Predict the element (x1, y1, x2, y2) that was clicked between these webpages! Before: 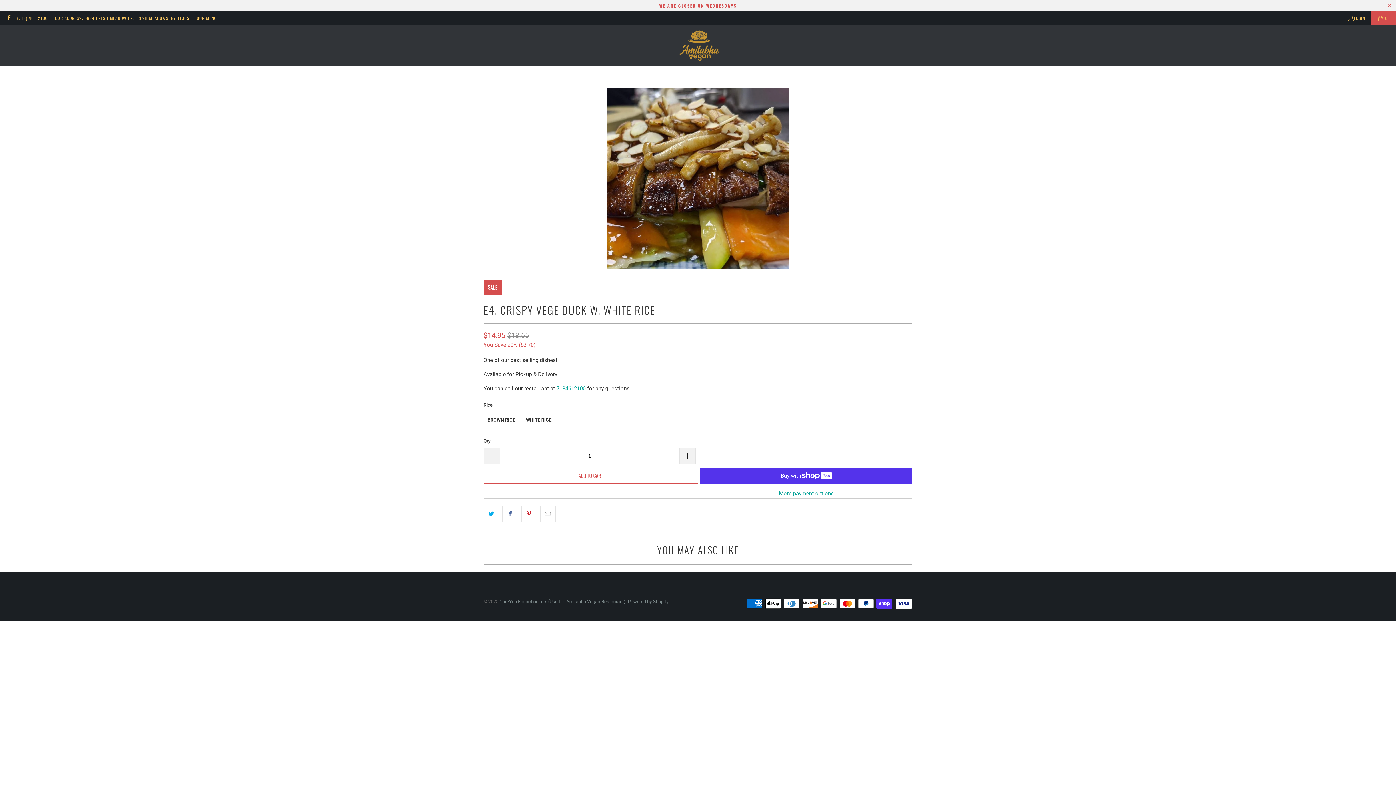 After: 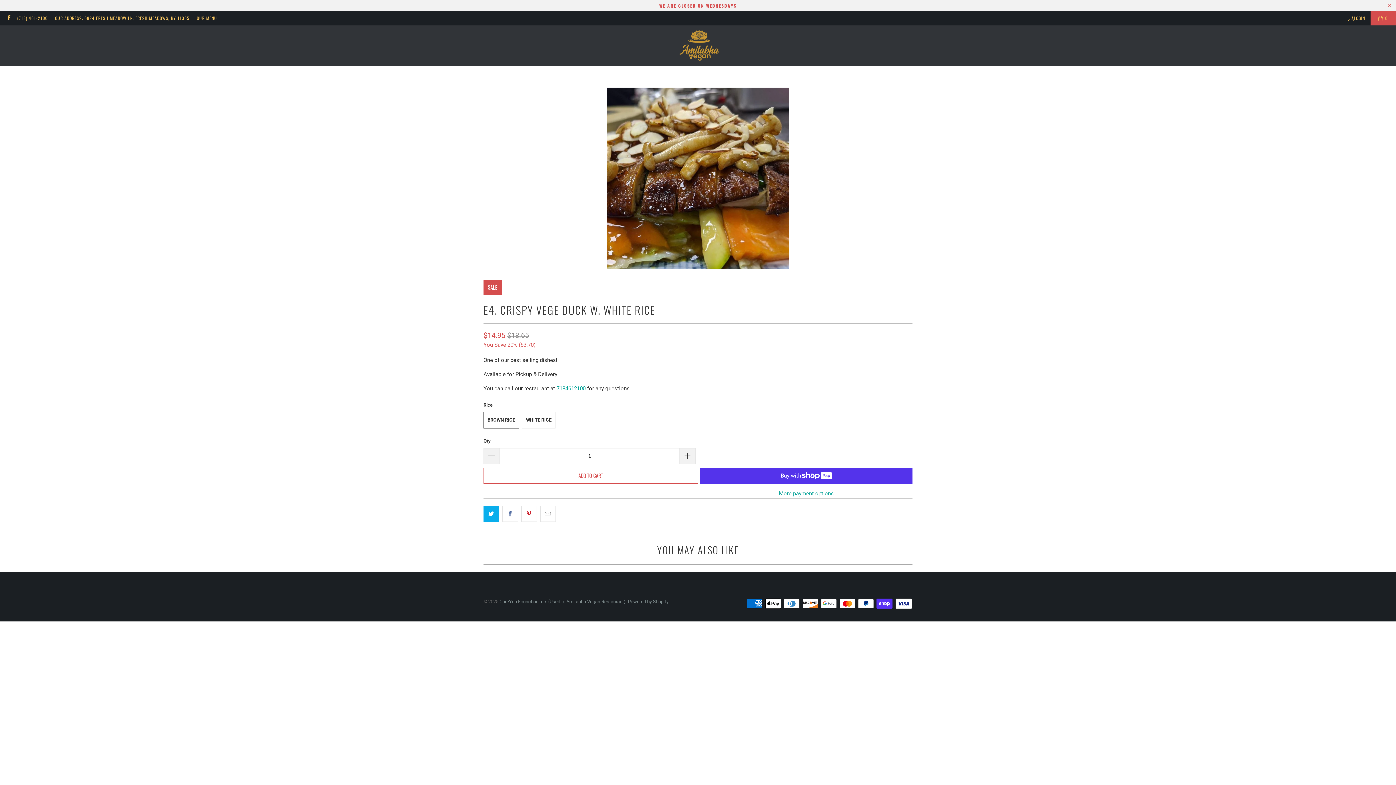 Action: bbox: (483, 506, 499, 522)